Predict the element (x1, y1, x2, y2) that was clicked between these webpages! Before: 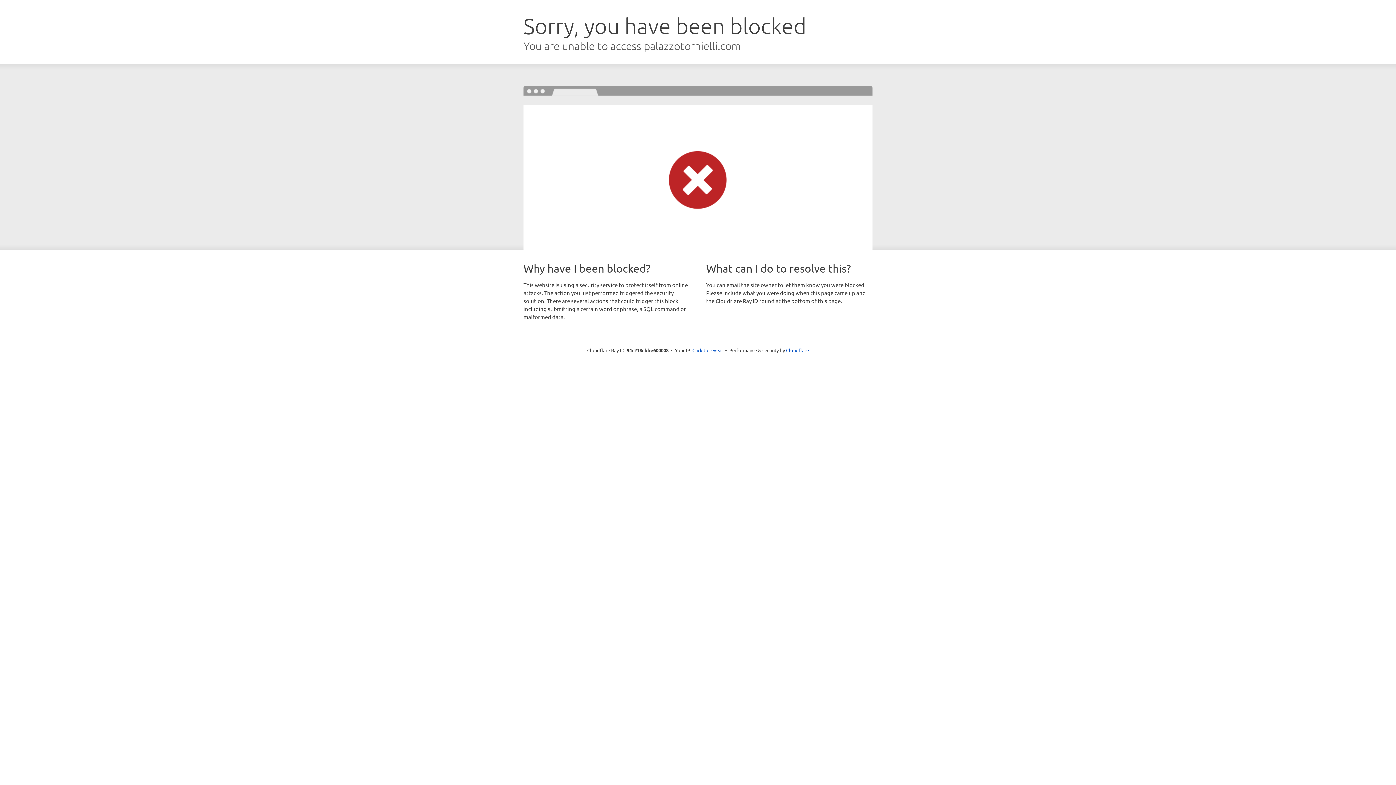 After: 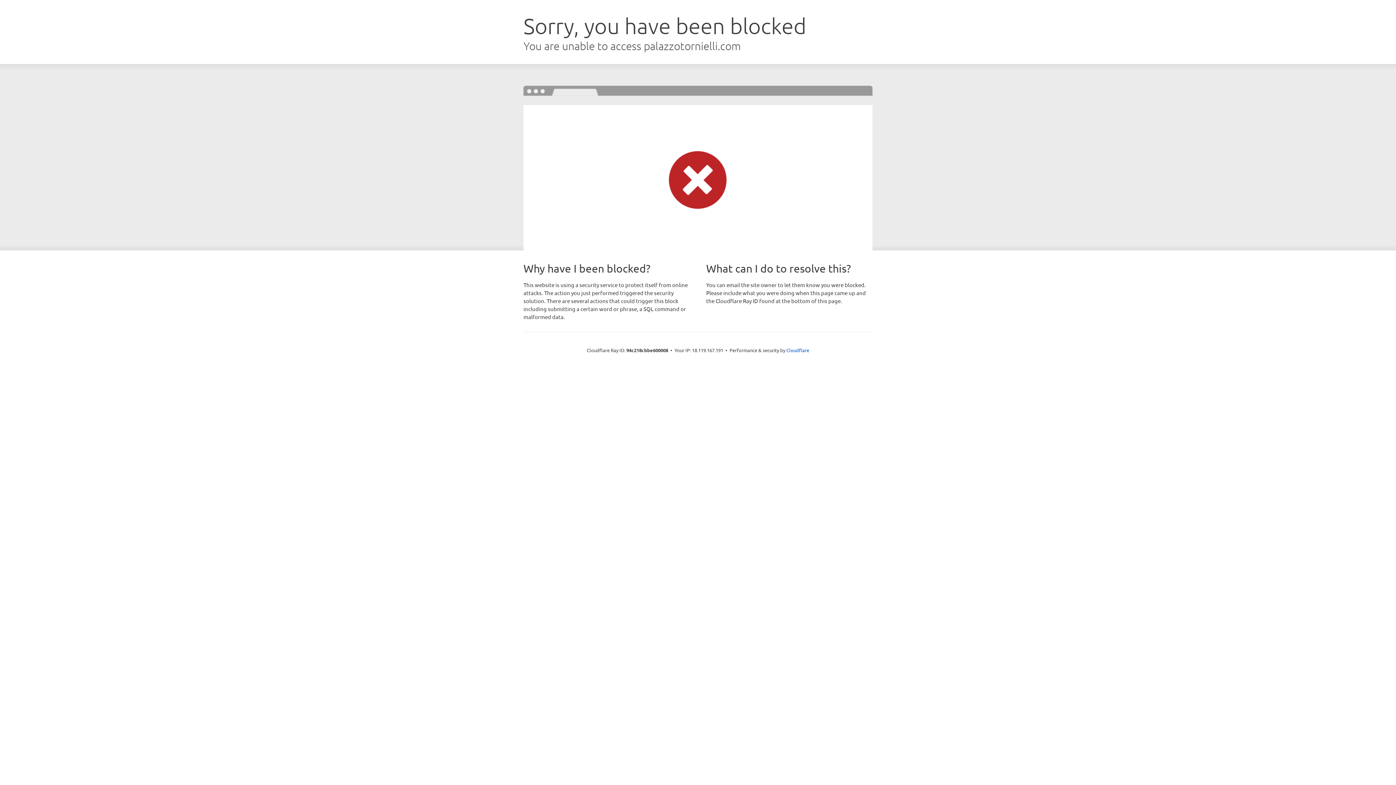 Action: bbox: (692, 346, 723, 353) label: Click to reveal